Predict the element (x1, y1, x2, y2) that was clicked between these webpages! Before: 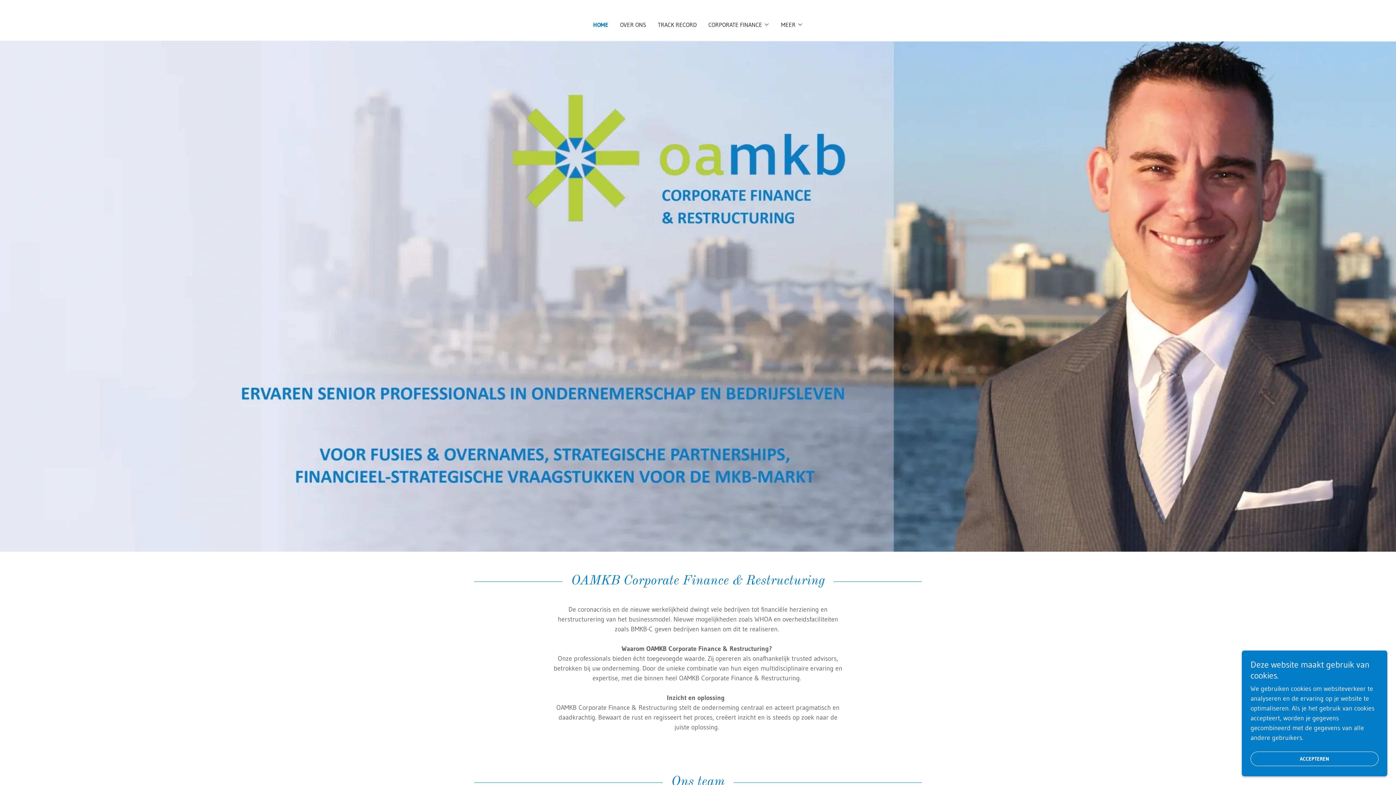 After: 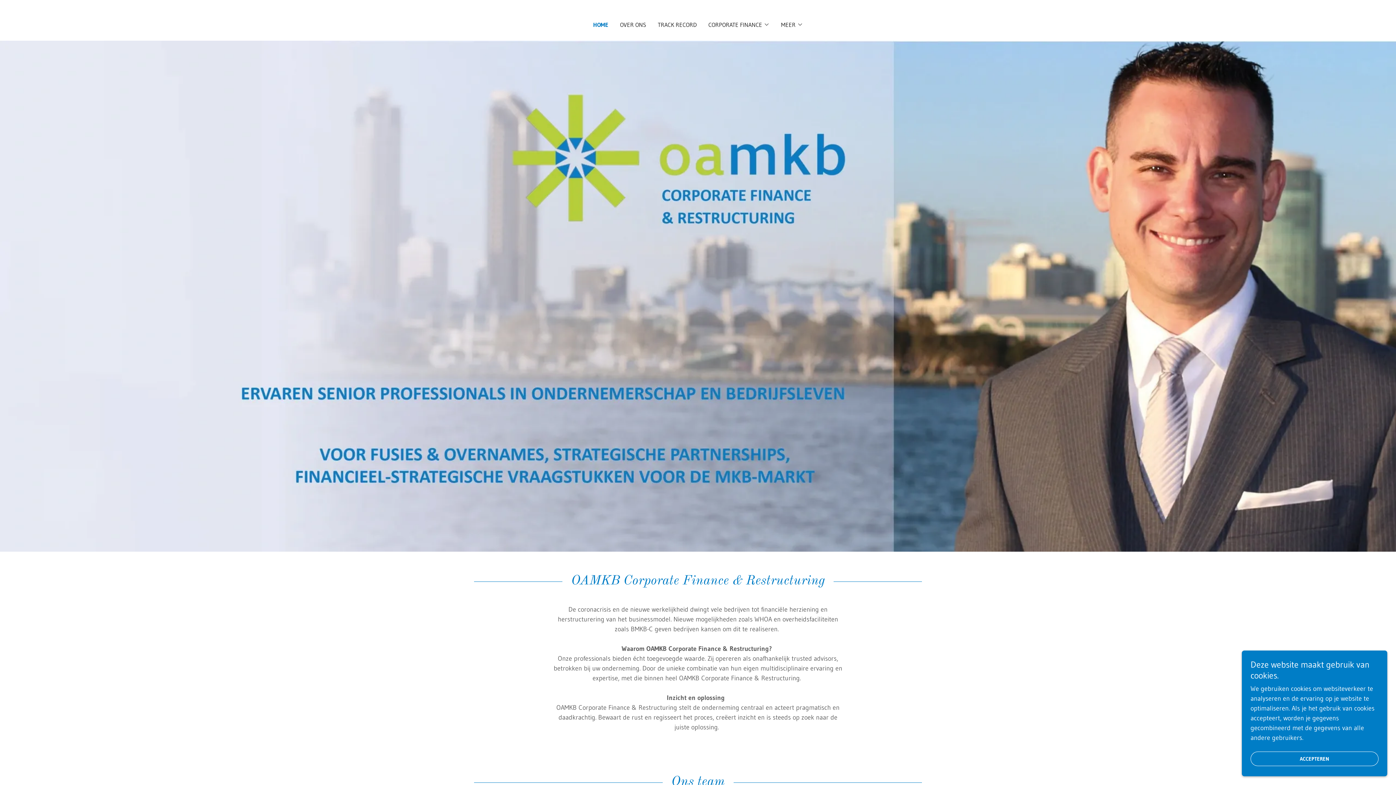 Action: label: HOME bbox: (593, 20, 608, 29)